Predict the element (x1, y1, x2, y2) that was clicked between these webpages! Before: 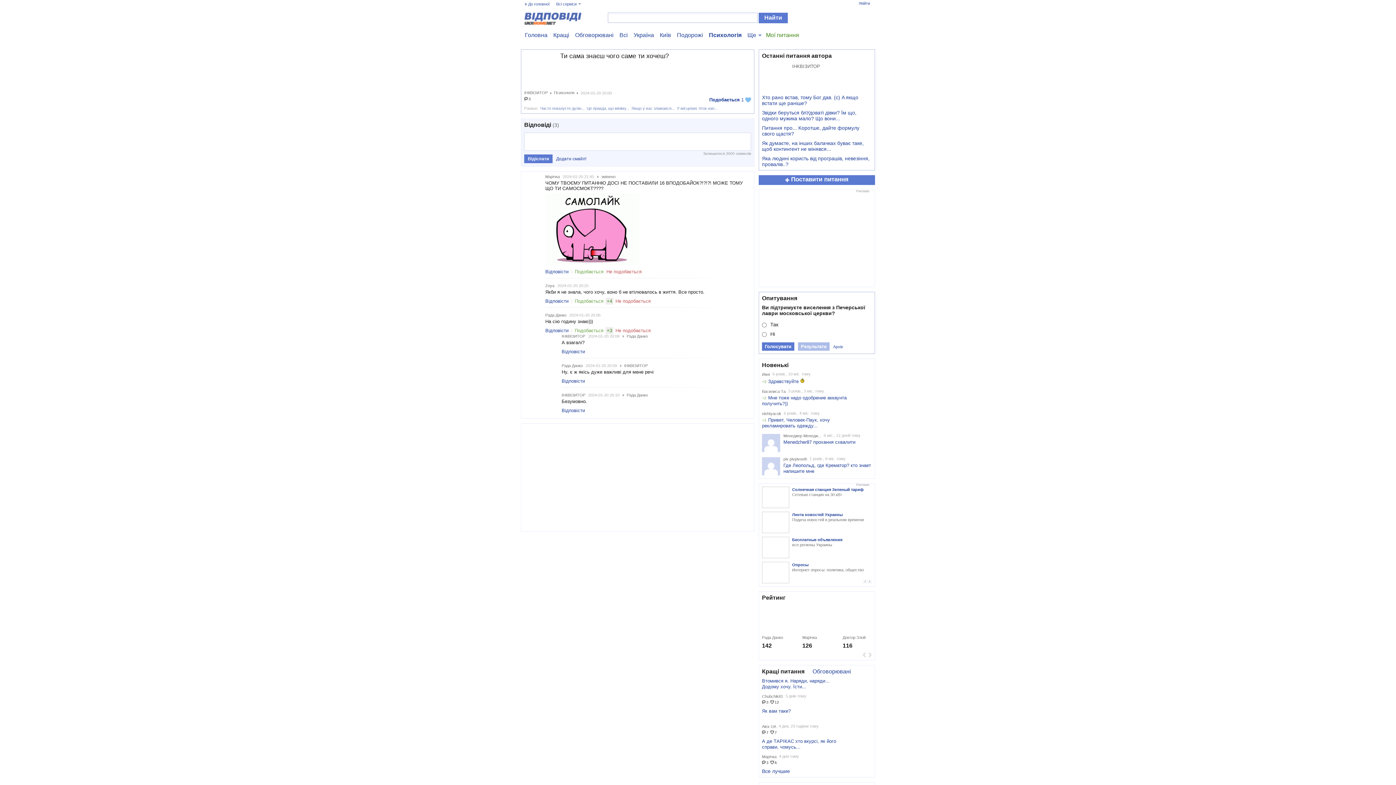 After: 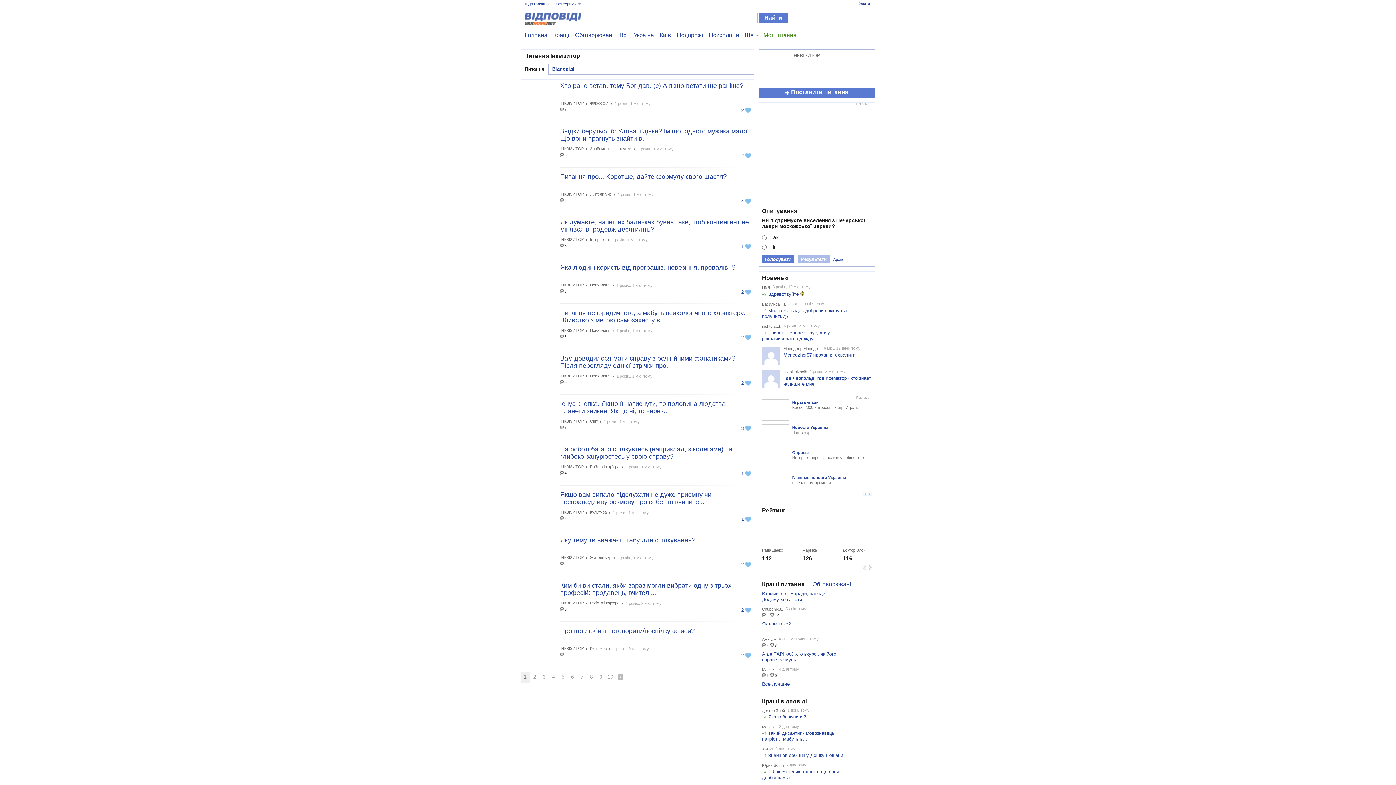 Action: bbox: (620, 363, 648, 367) label: ІНКВІЗИТОР